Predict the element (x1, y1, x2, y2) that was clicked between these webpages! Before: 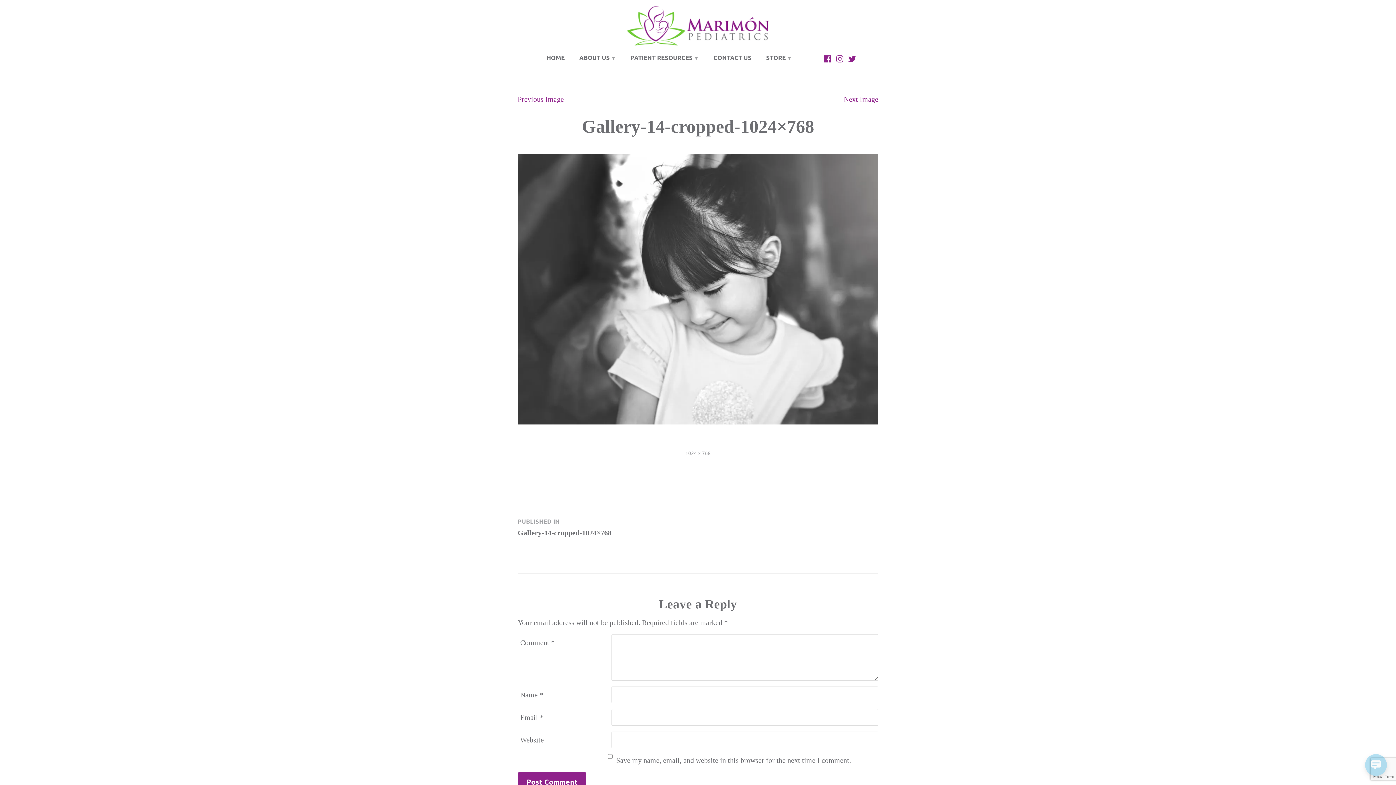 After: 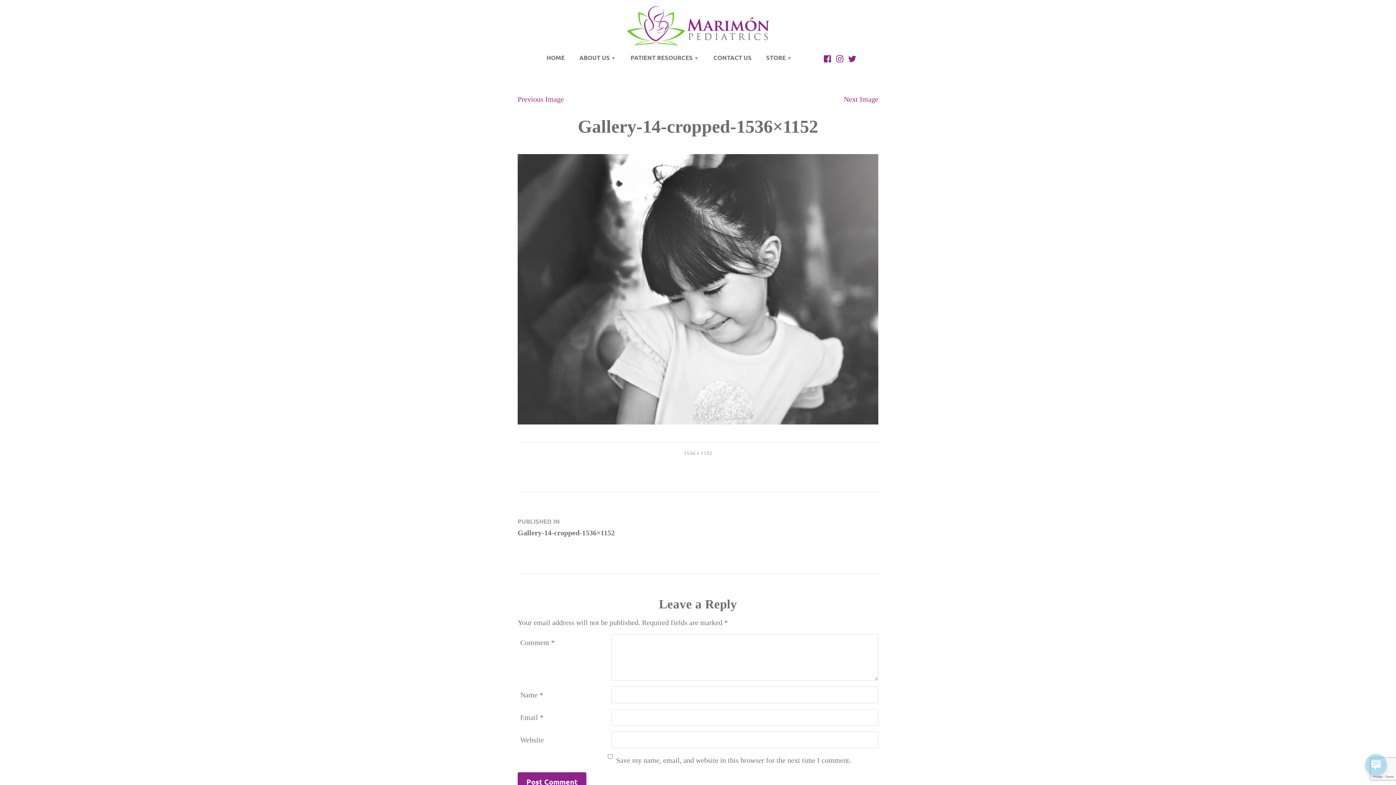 Action: bbox: (844, 95, 878, 103) label: Next Image